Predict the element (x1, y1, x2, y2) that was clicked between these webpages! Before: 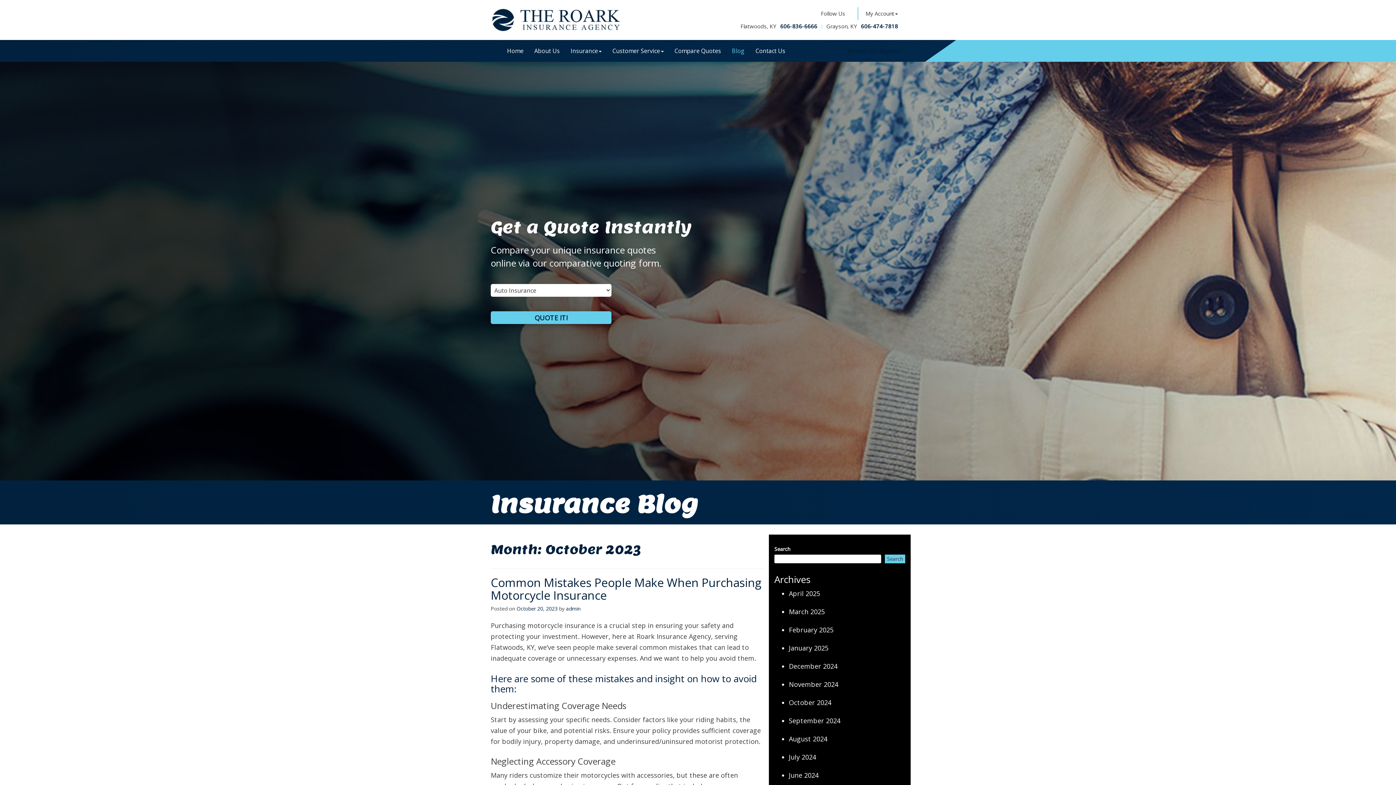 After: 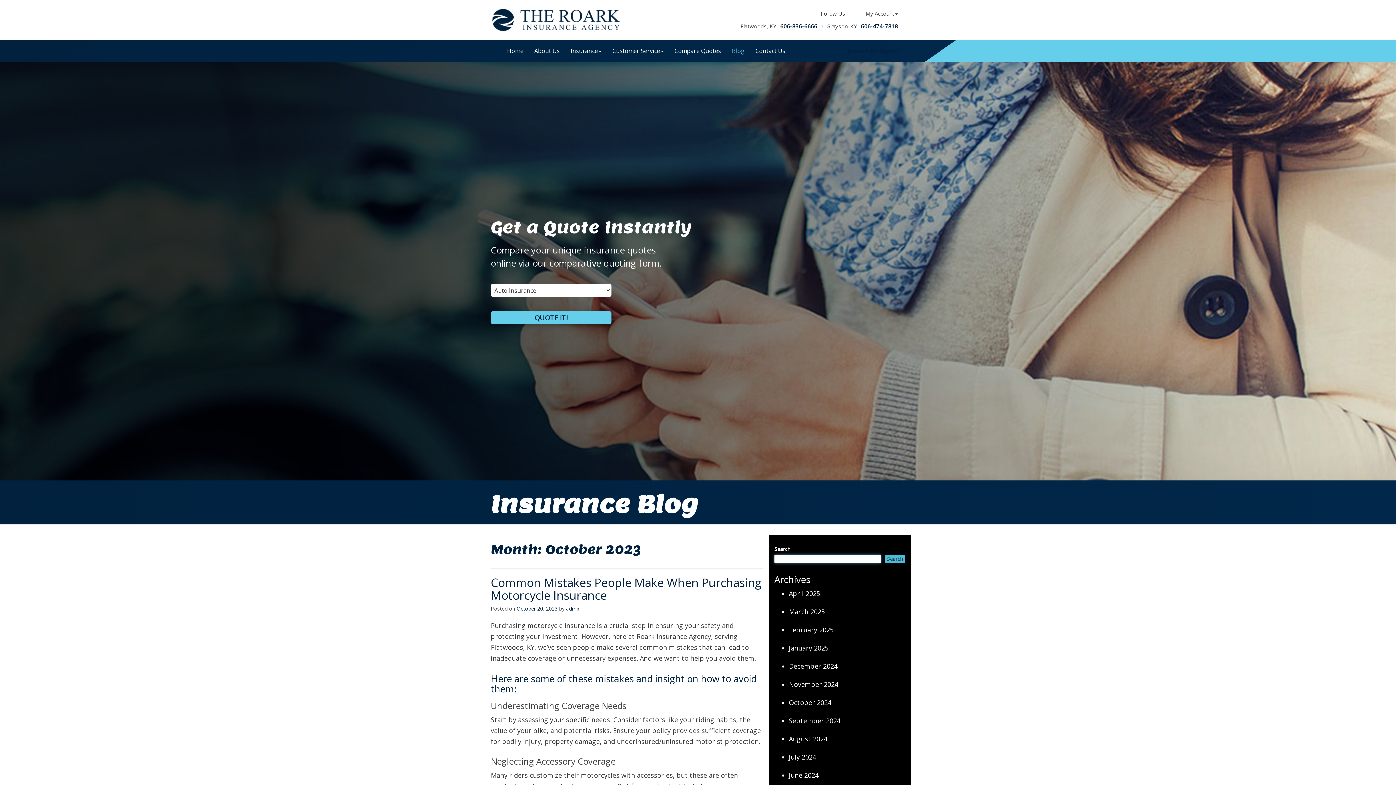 Action: bbox: (885, 554, 905, 563) label: Search